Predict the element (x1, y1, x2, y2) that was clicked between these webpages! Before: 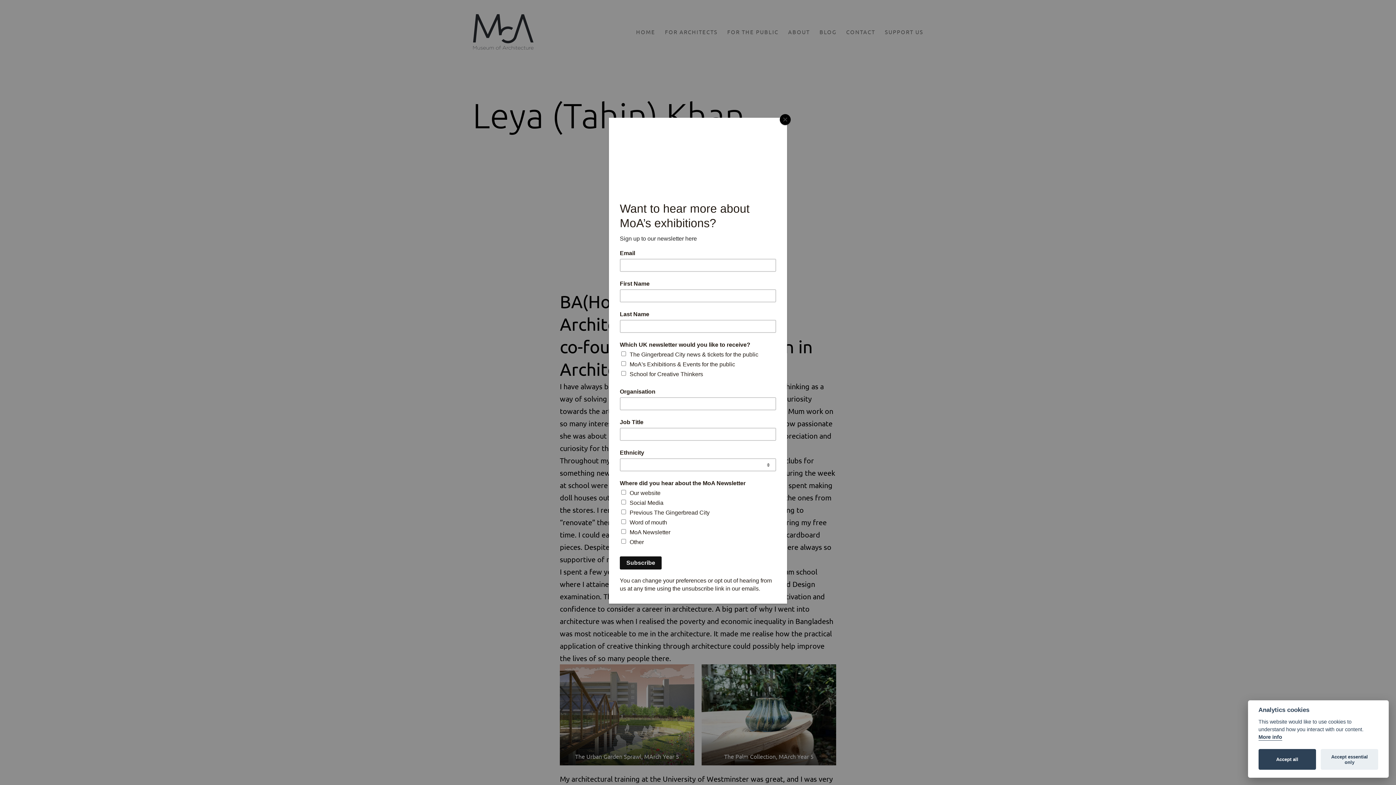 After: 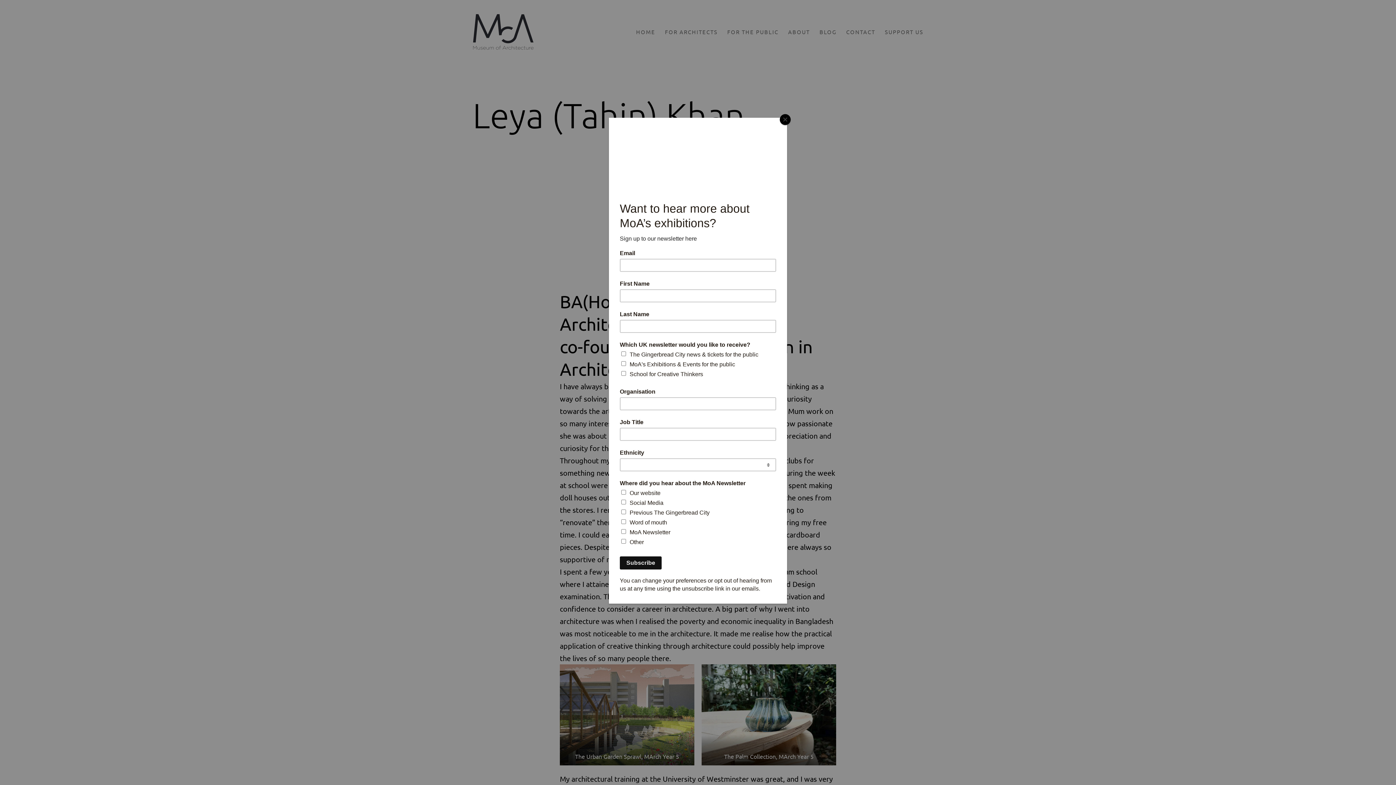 Action: label: Accept essential only bbox: (1321, 749, 1378, 770)